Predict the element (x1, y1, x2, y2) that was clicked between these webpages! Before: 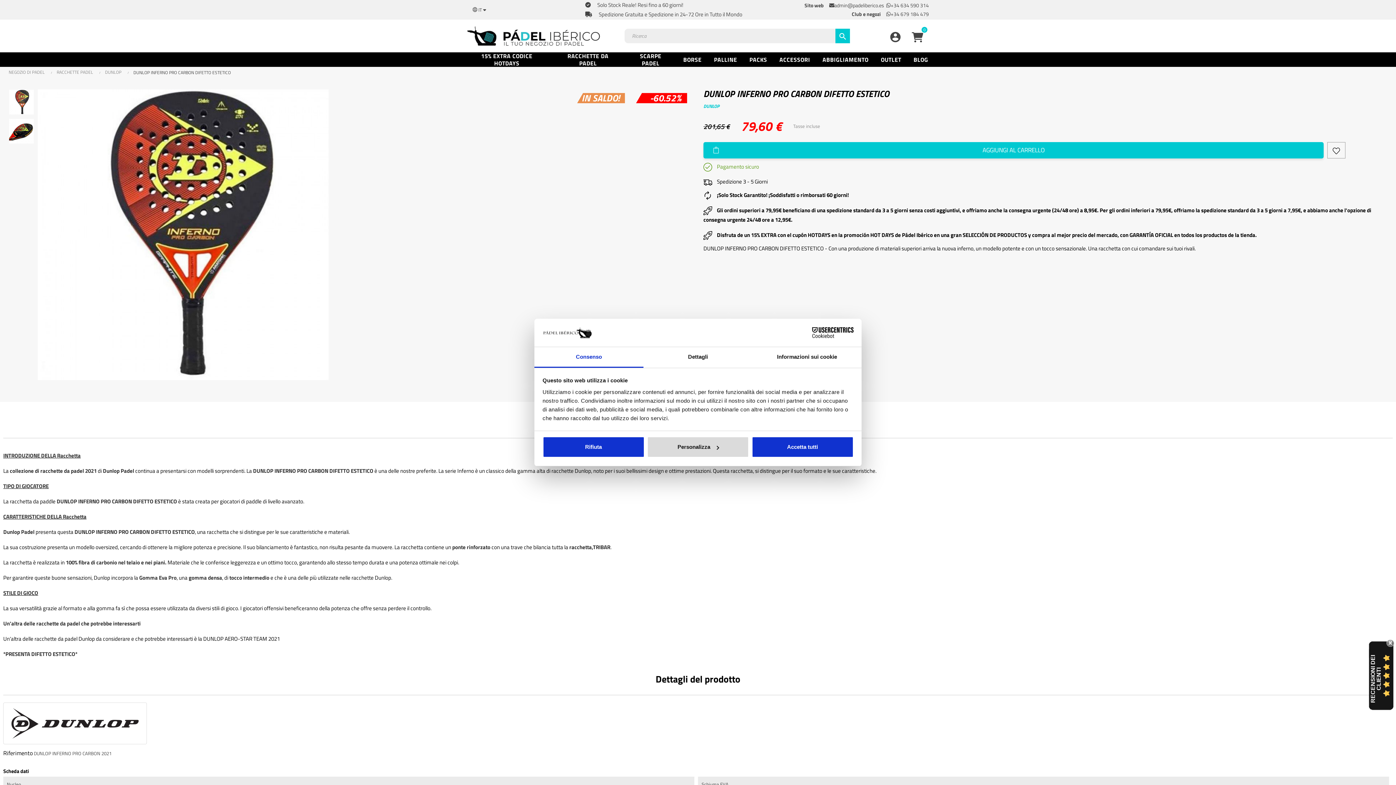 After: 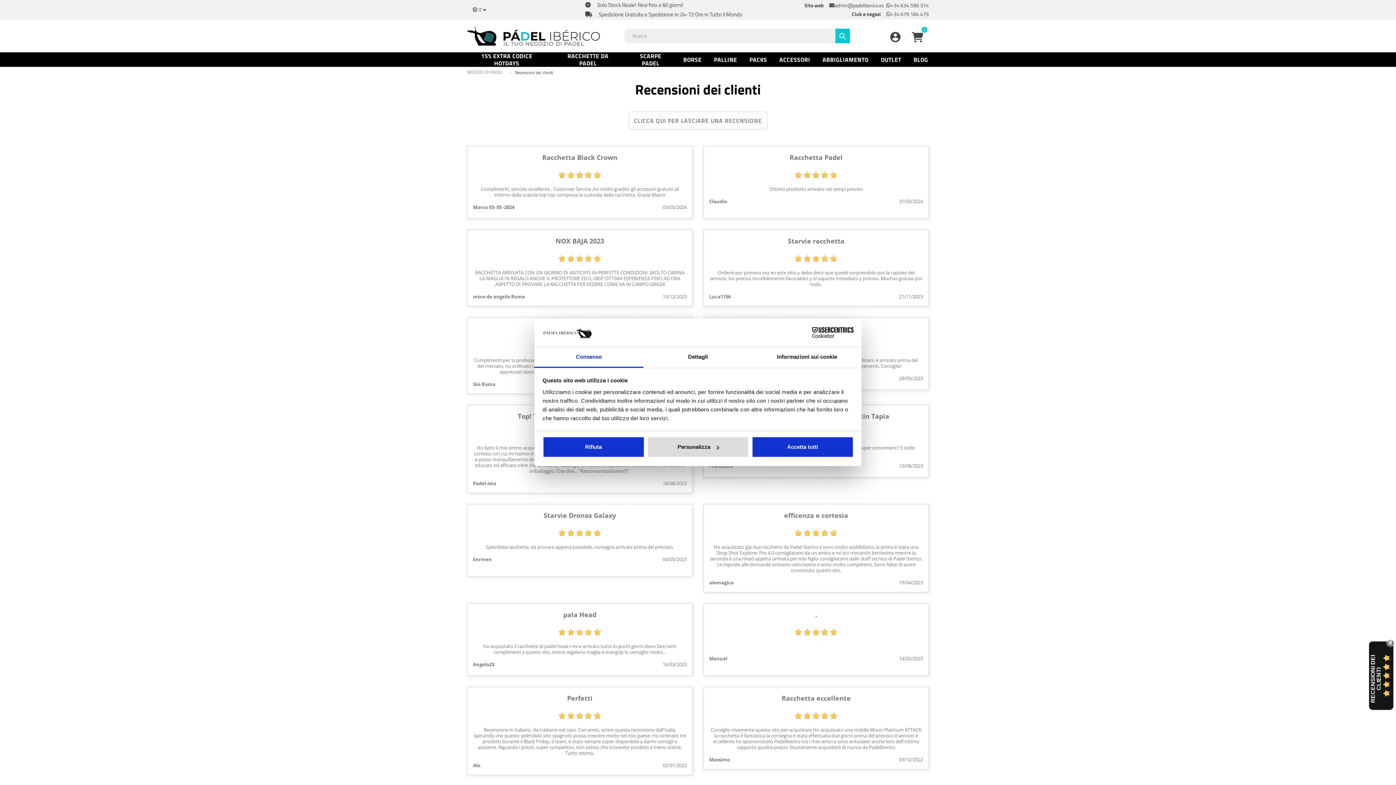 Action: label: RECENSIONI DEI CLIENTI bbox: (1370, 655, 1382, 703)